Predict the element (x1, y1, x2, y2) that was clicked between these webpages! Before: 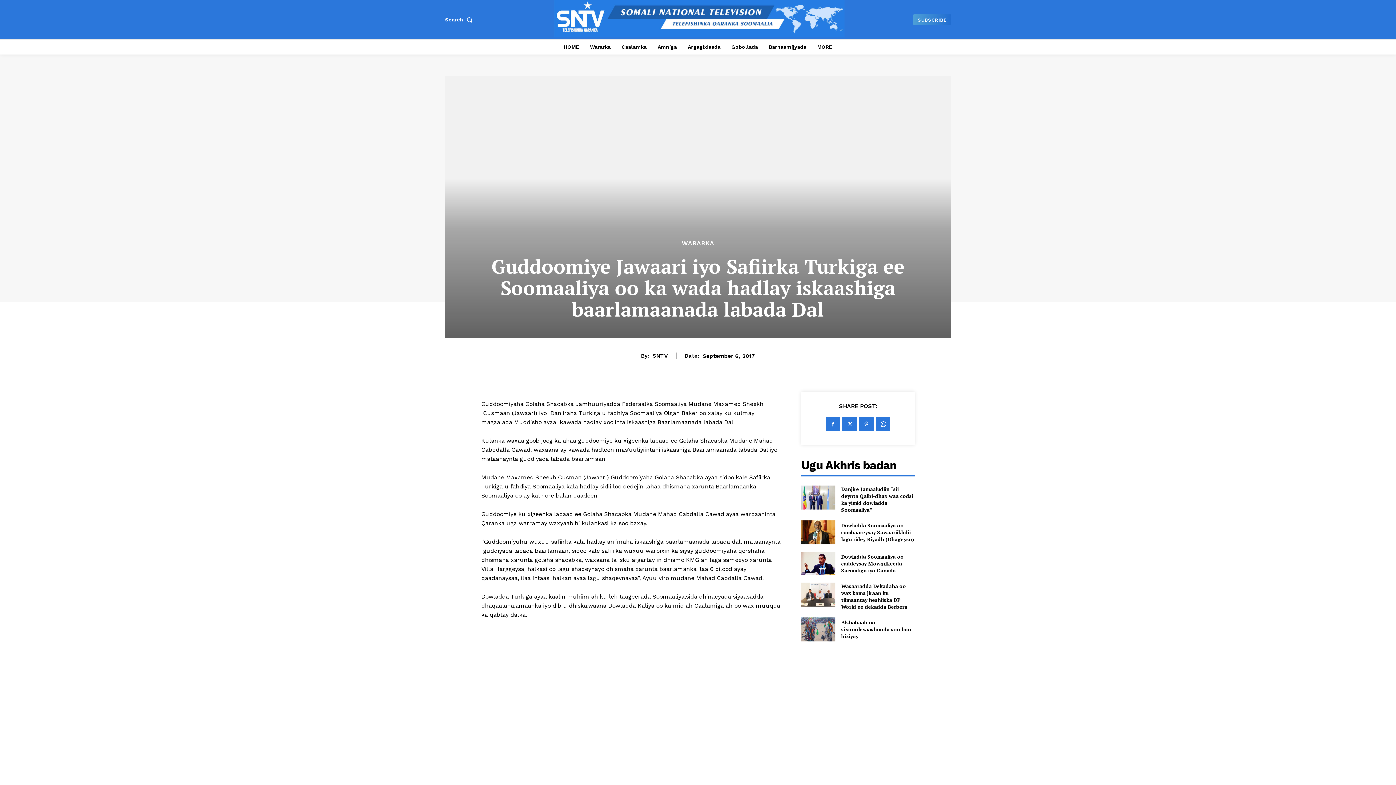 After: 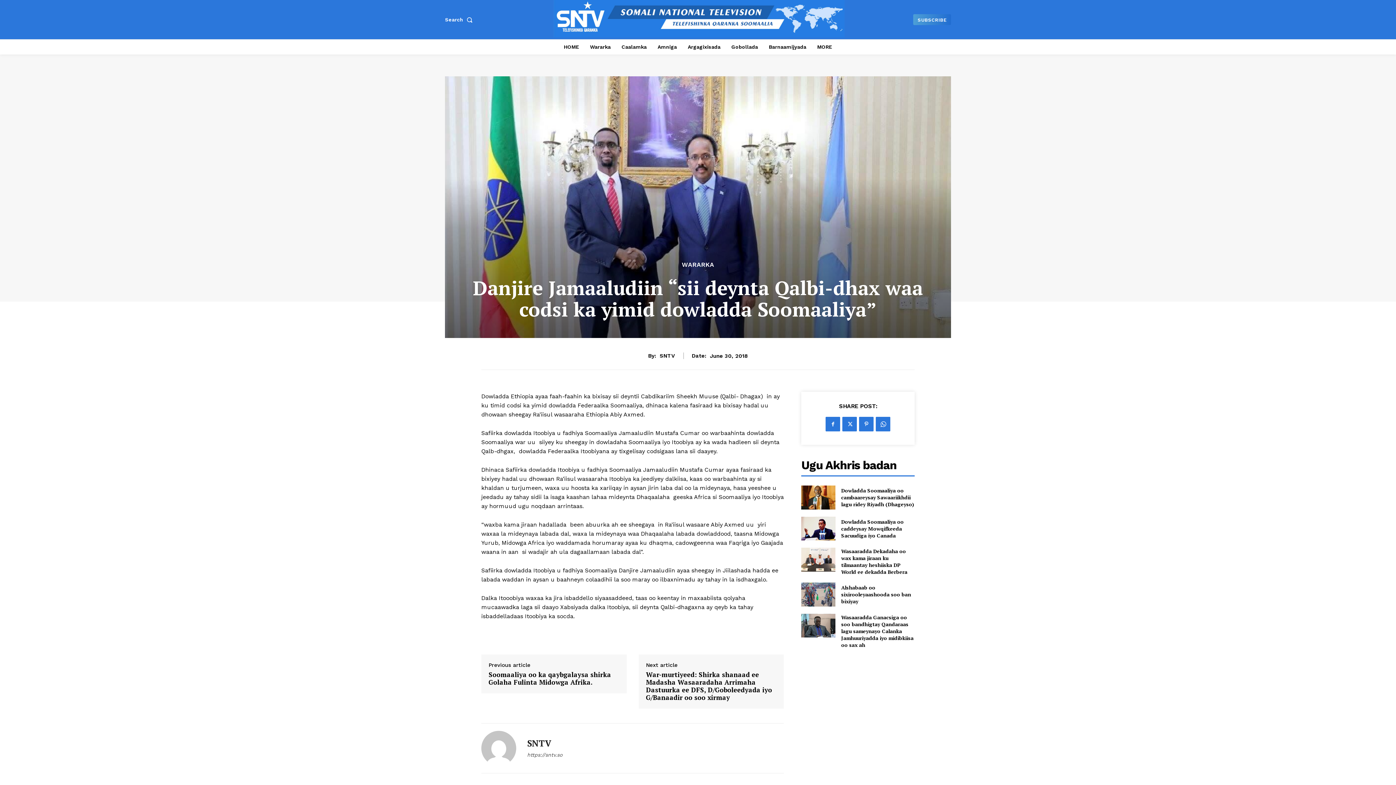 Action: label: Danjire Jamaaludiin “sii deynta Qalbi-dhax waa codsi ka yimid dowladda Soomaaliya” bbox: (841, 485, 913, 513)